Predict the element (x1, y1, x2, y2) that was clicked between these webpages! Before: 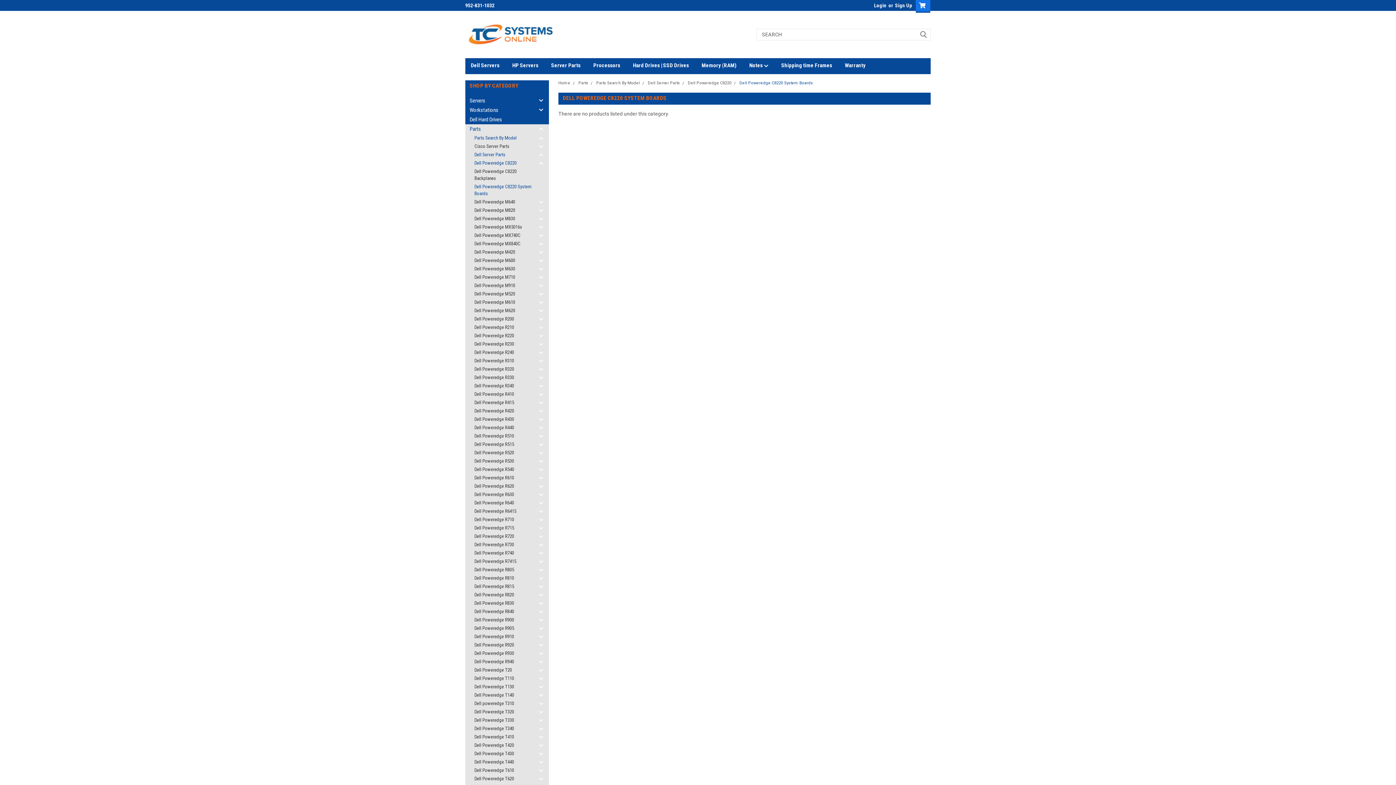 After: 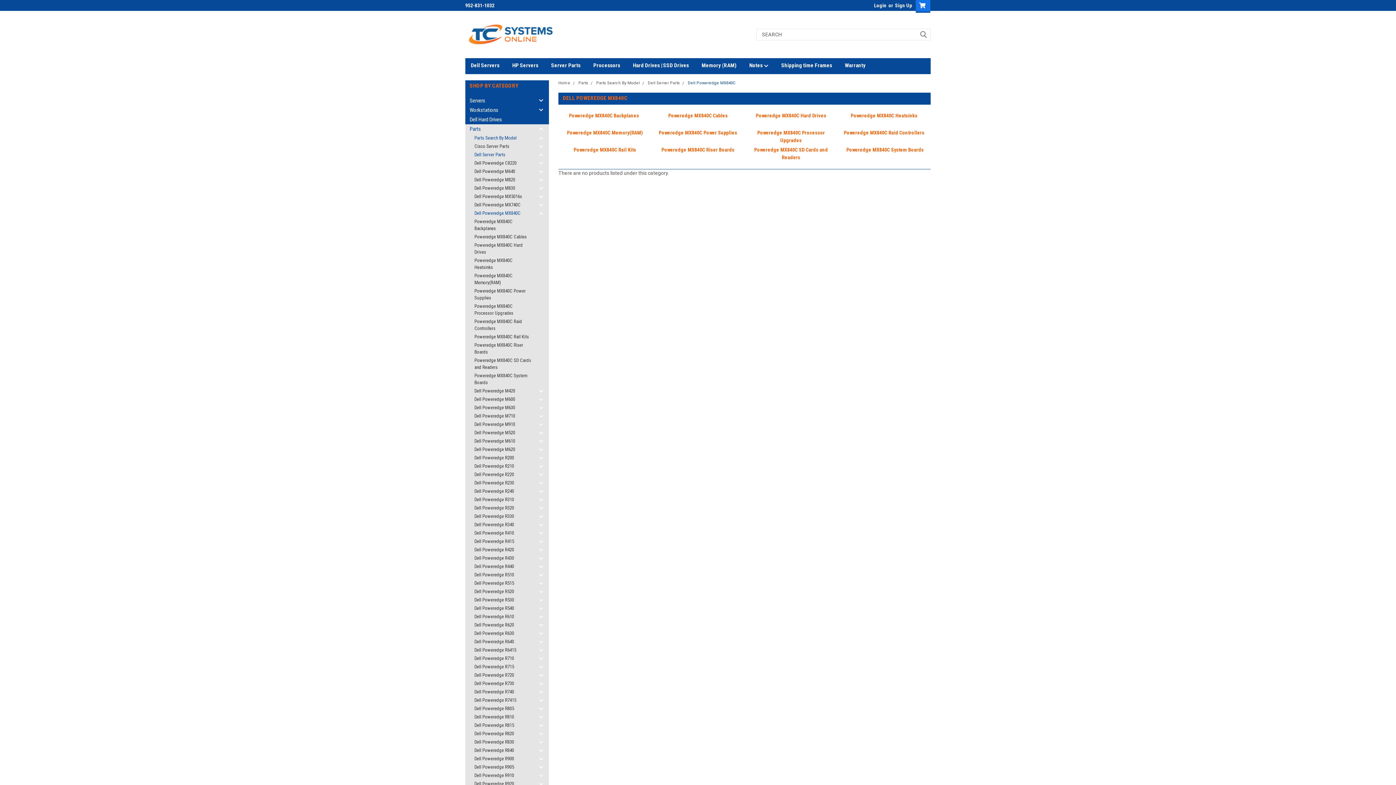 Action: bbox: (465, 239, 536, 248) label: Dell Poweredge MX840C